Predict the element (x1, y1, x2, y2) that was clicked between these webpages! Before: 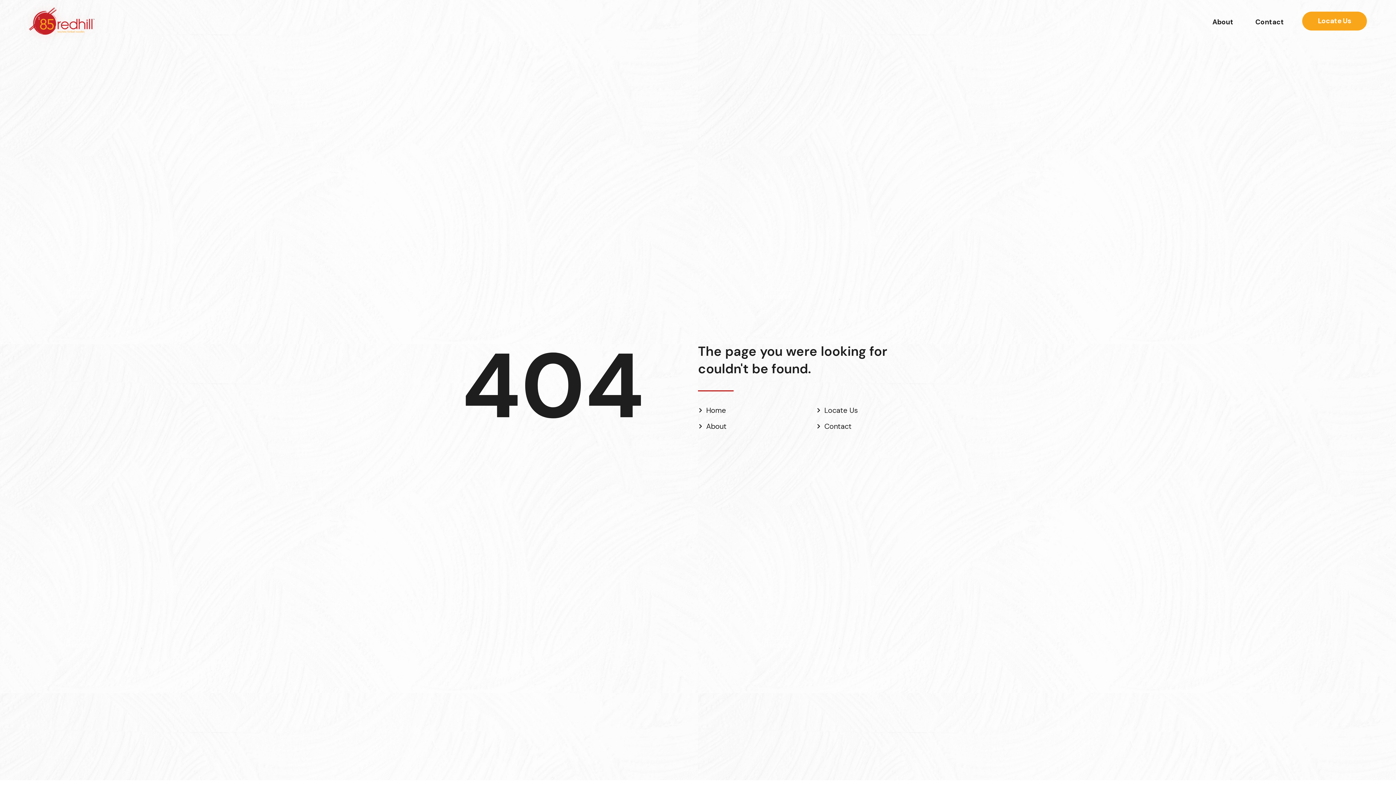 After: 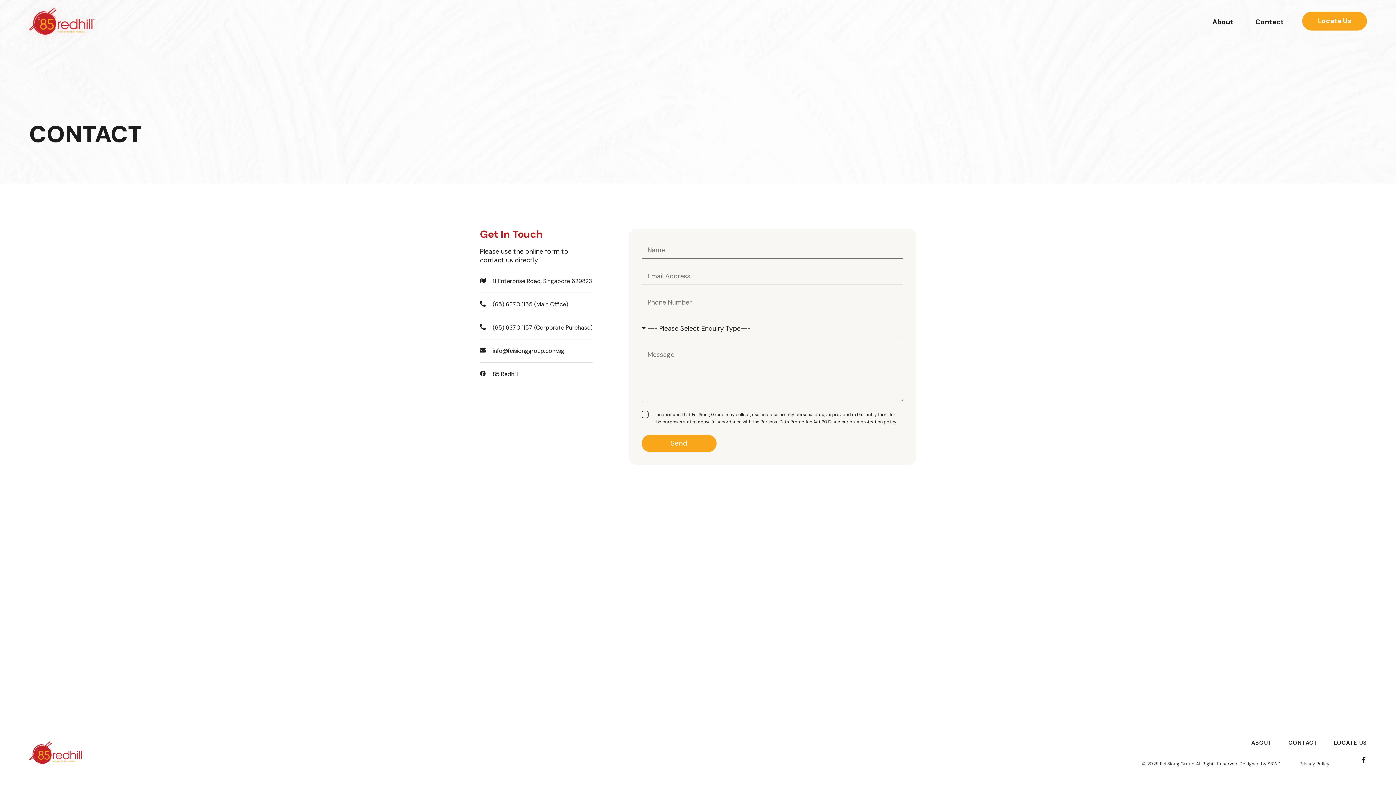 Action: label: Contact bbox: (816, 420, 934, 432)